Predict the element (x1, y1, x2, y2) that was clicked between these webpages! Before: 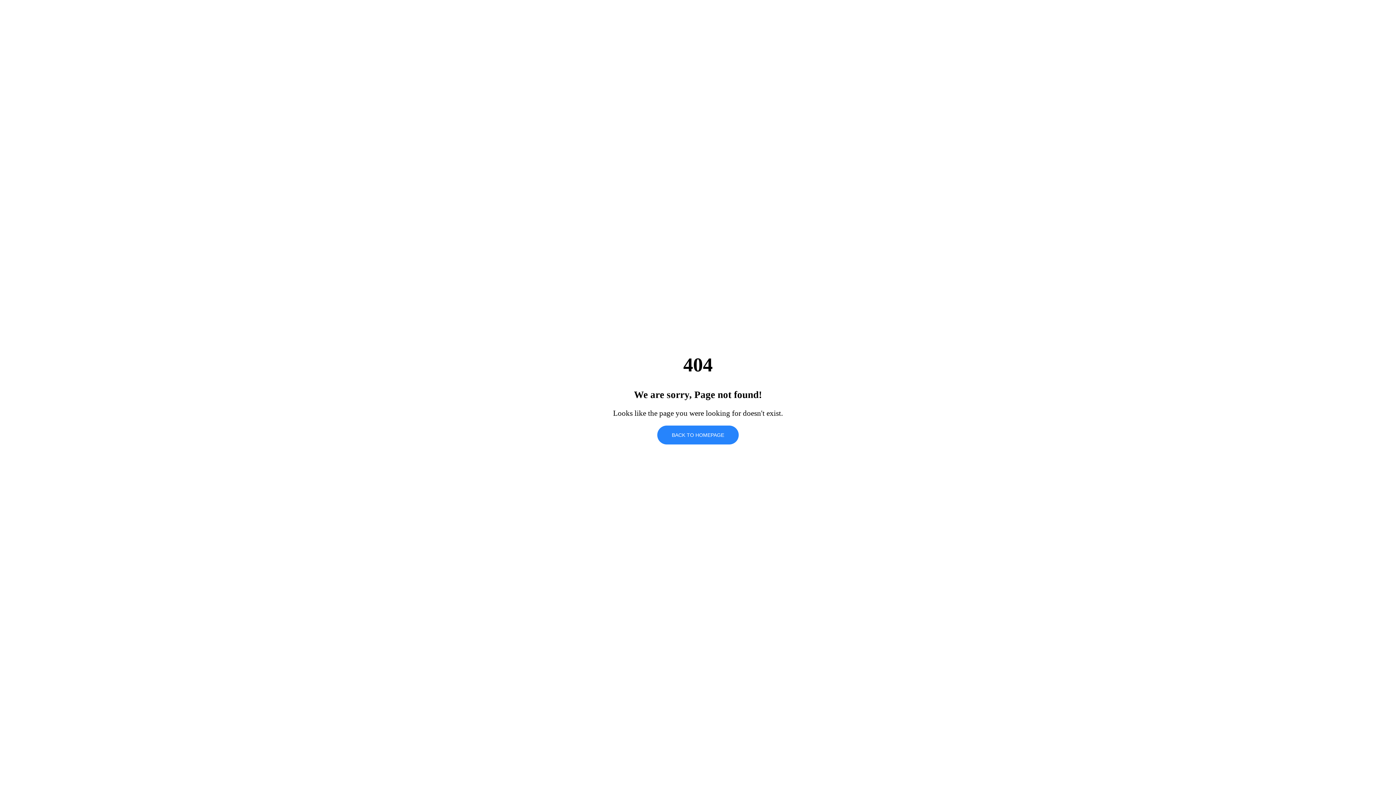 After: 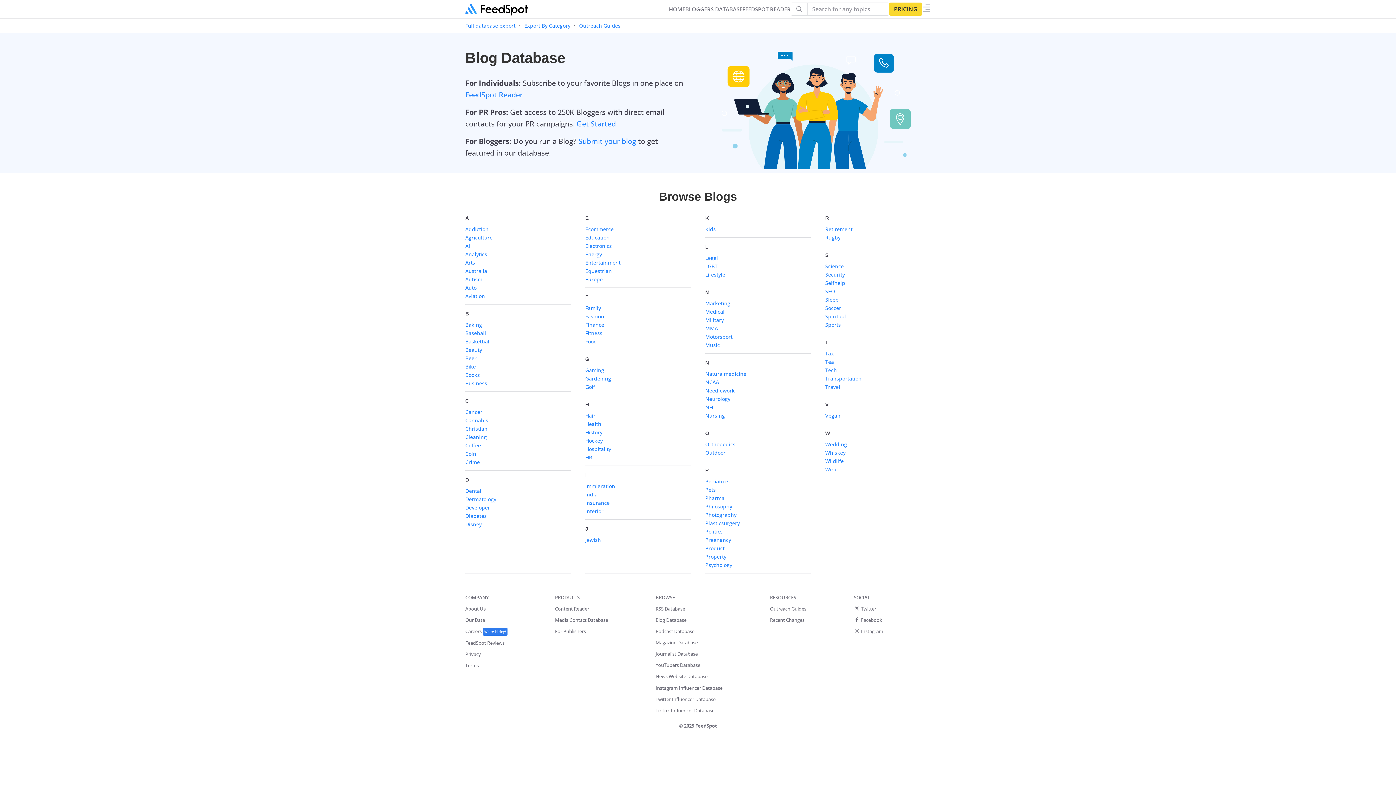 Action: bbox: (657, 425, 738, 444) label: BACK TO HOMEPAGE